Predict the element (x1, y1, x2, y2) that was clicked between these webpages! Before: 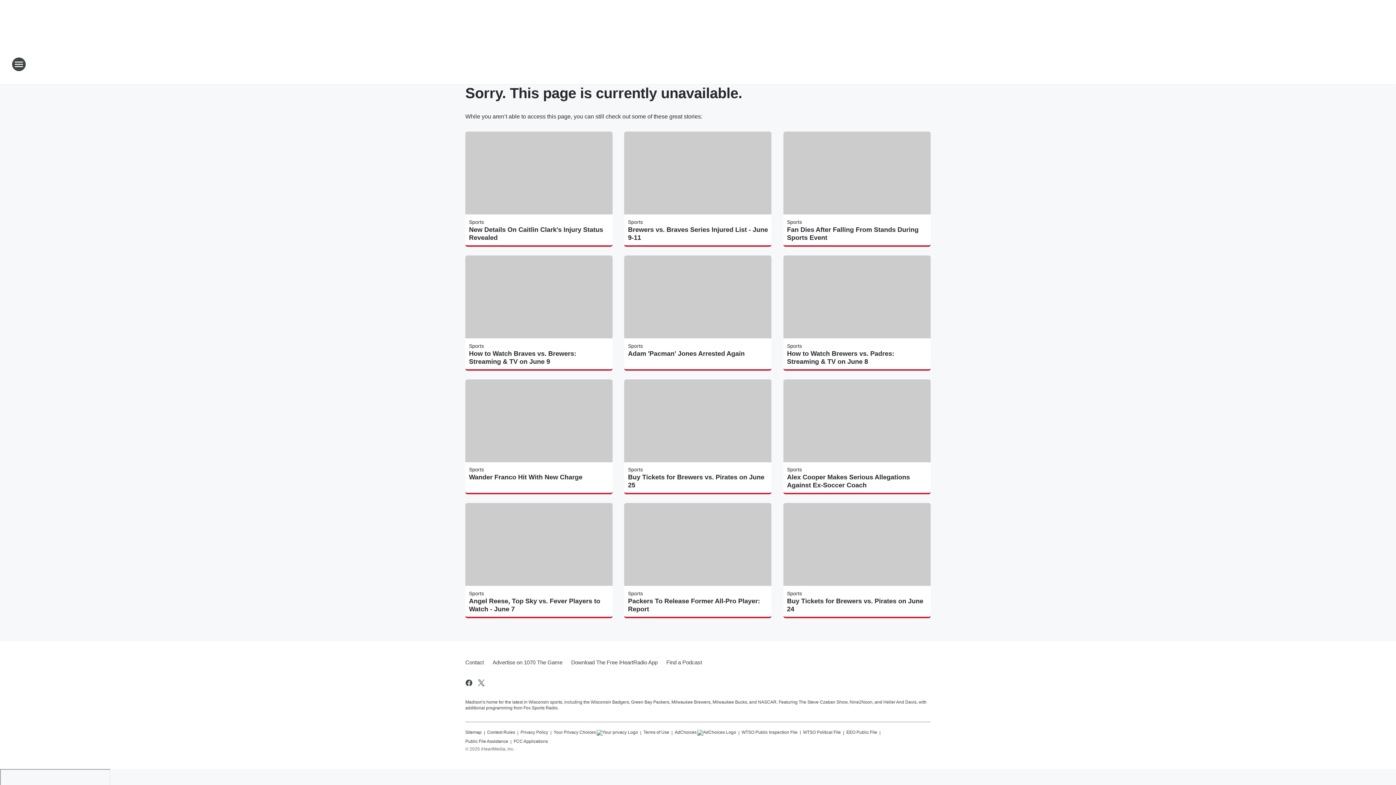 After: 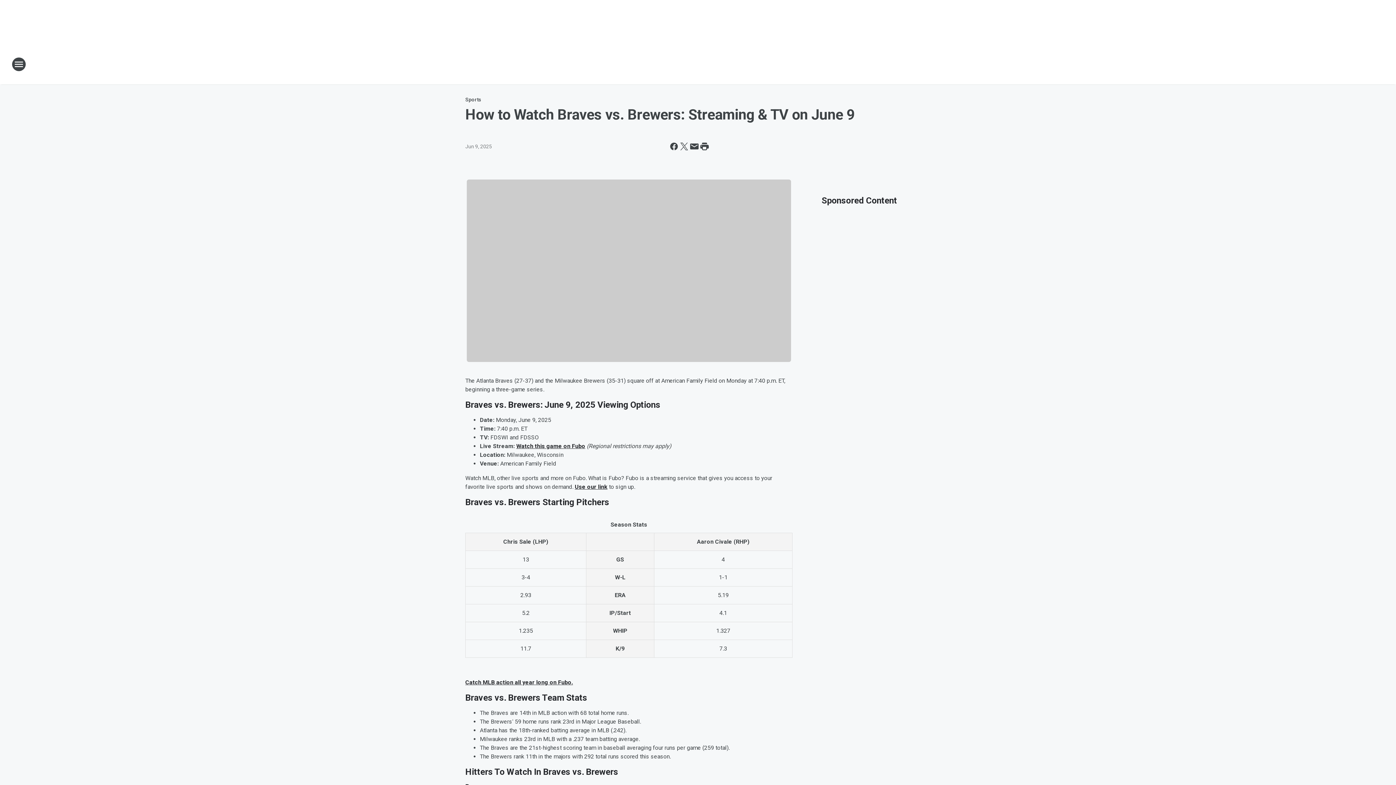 Action: bbox: (469, 349, 609, 365) label: How to Watch Braves vs. Brewers: Streaming & TV on June 9